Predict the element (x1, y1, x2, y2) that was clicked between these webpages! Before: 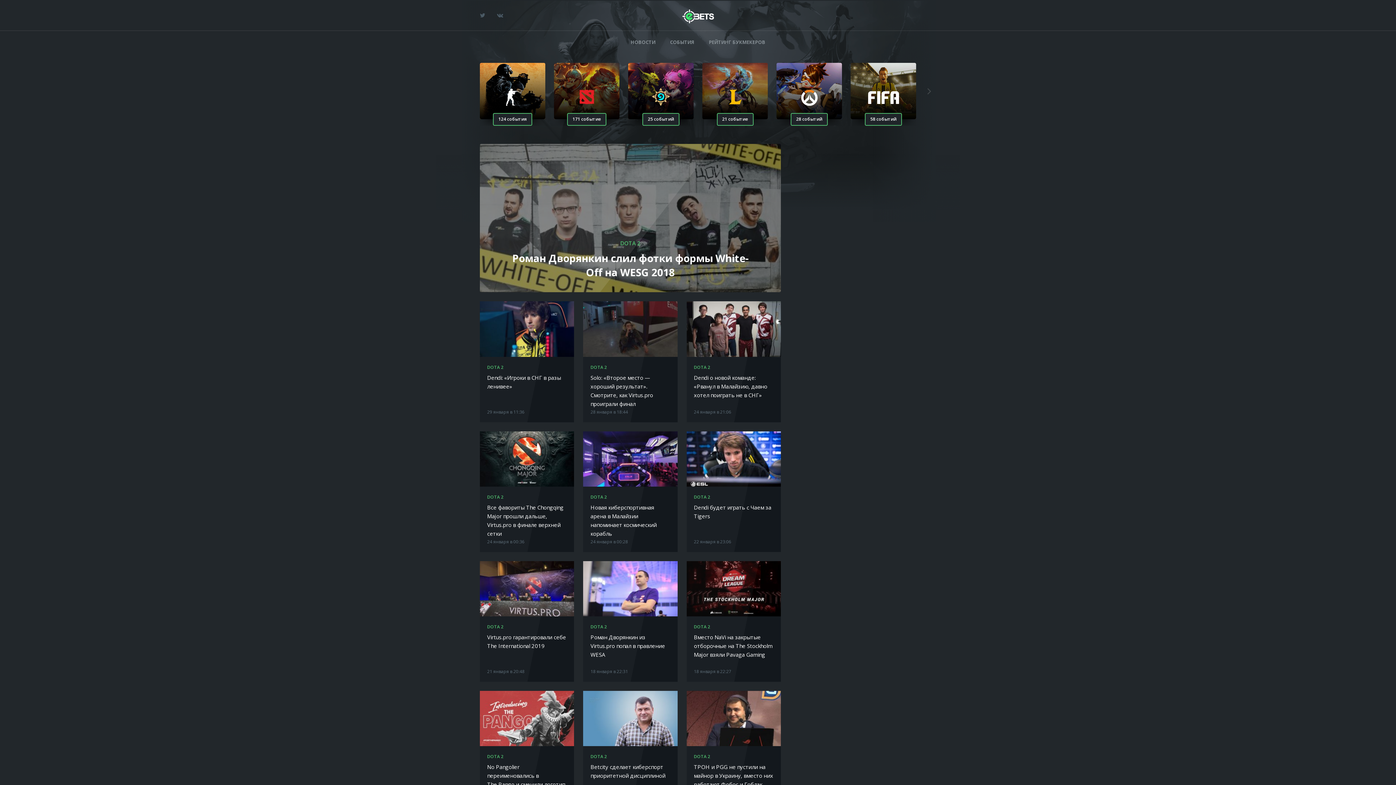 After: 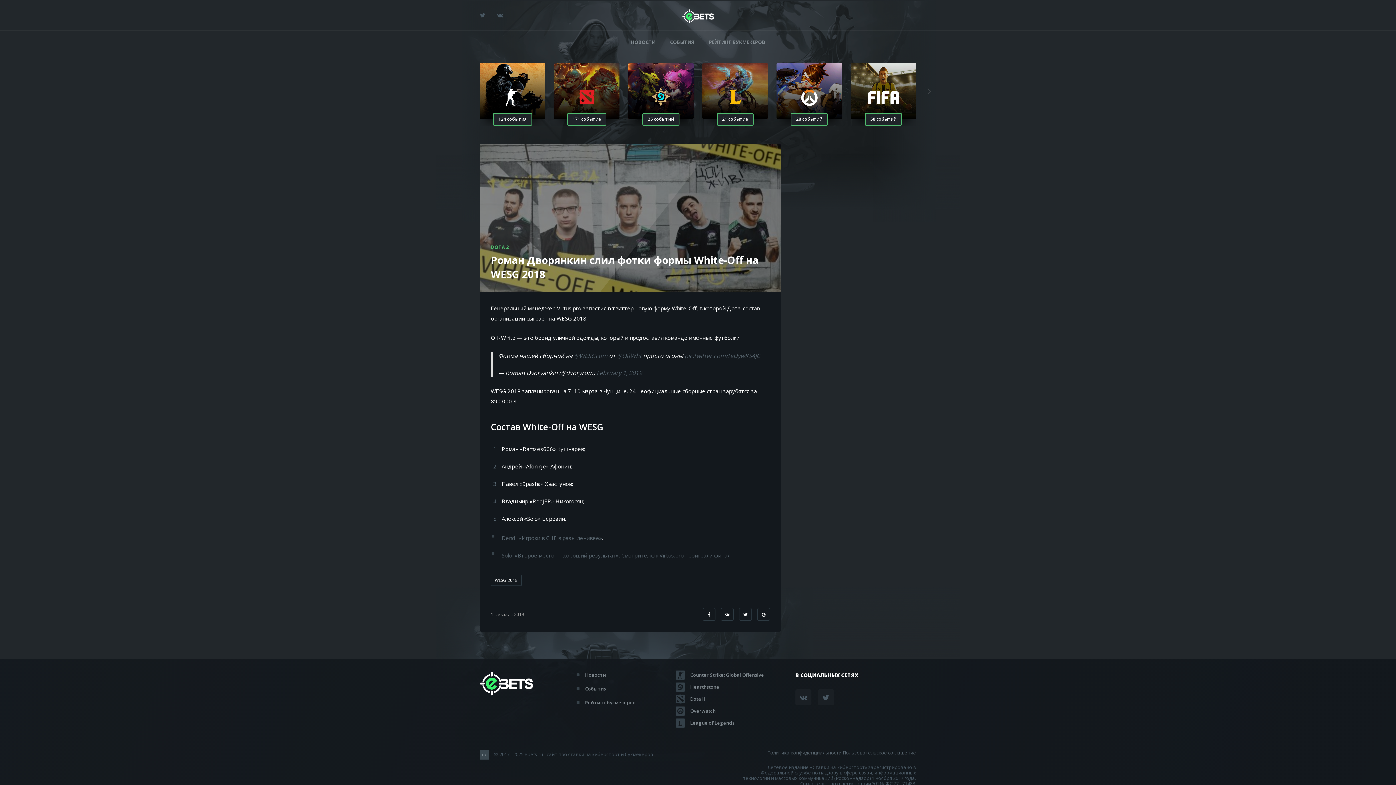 Action: bbox: (480, 144, 781, 292) label: DOTA 2

Роман Дворянкин слил фотки формы White-Off на WESG 2018